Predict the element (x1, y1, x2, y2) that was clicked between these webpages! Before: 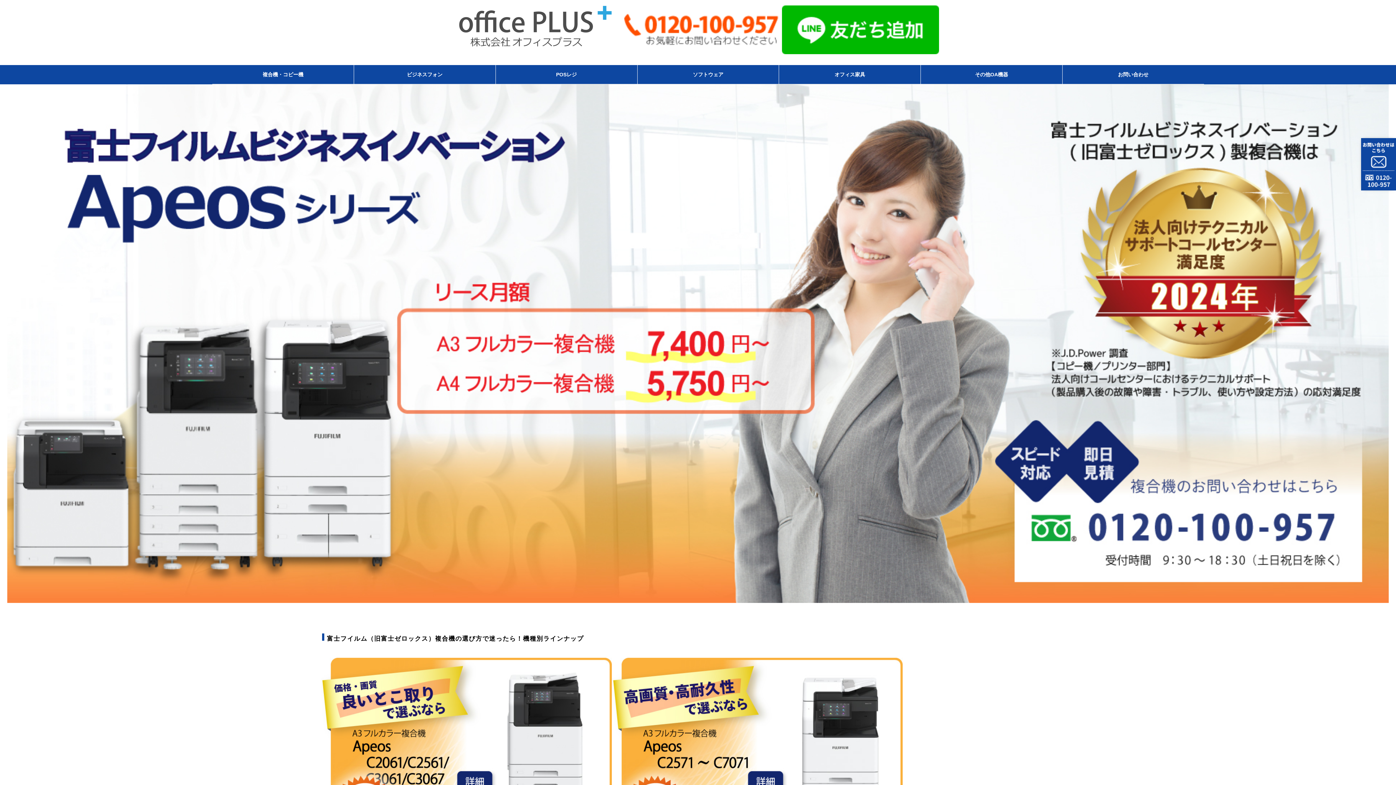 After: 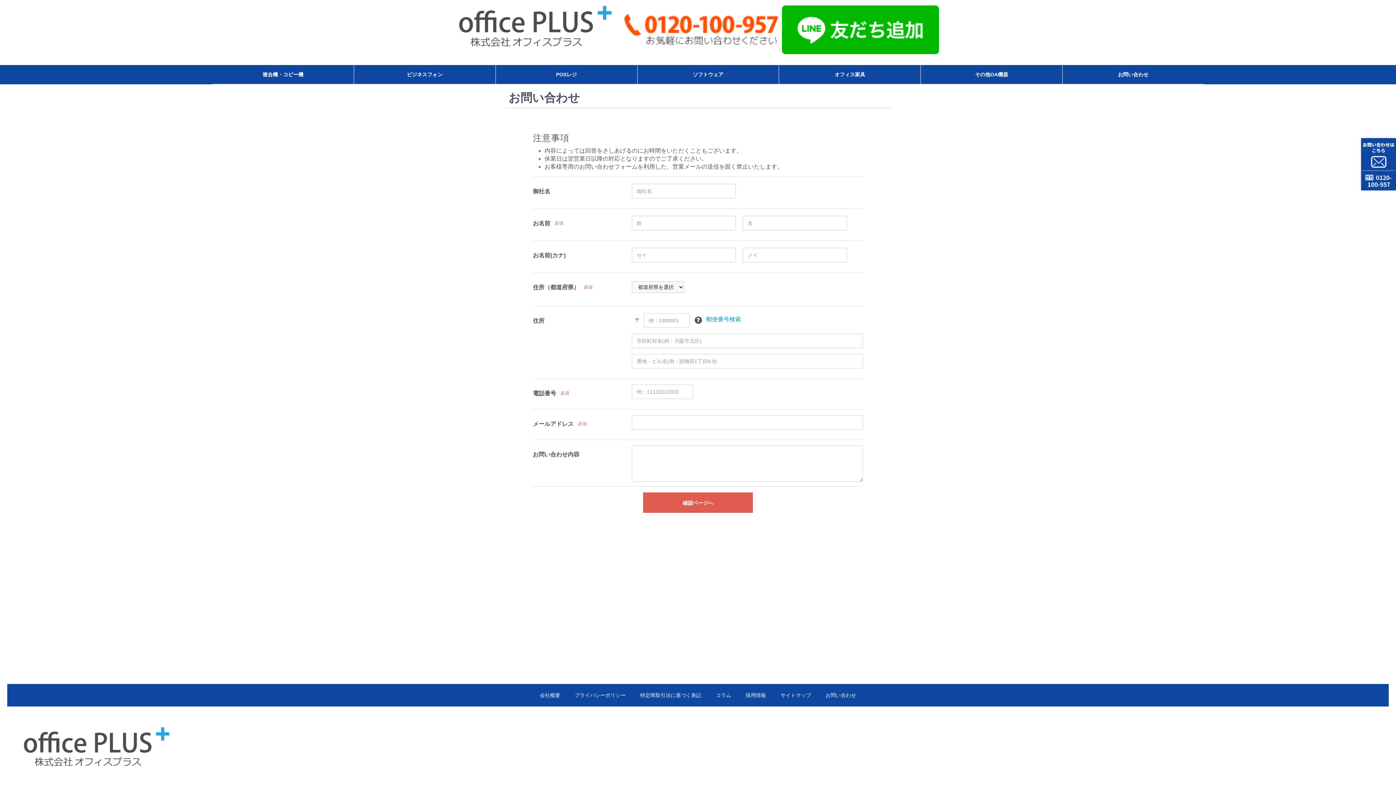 Action: bbox: (1062, 65, 1204, 84) label: お問い合わせ